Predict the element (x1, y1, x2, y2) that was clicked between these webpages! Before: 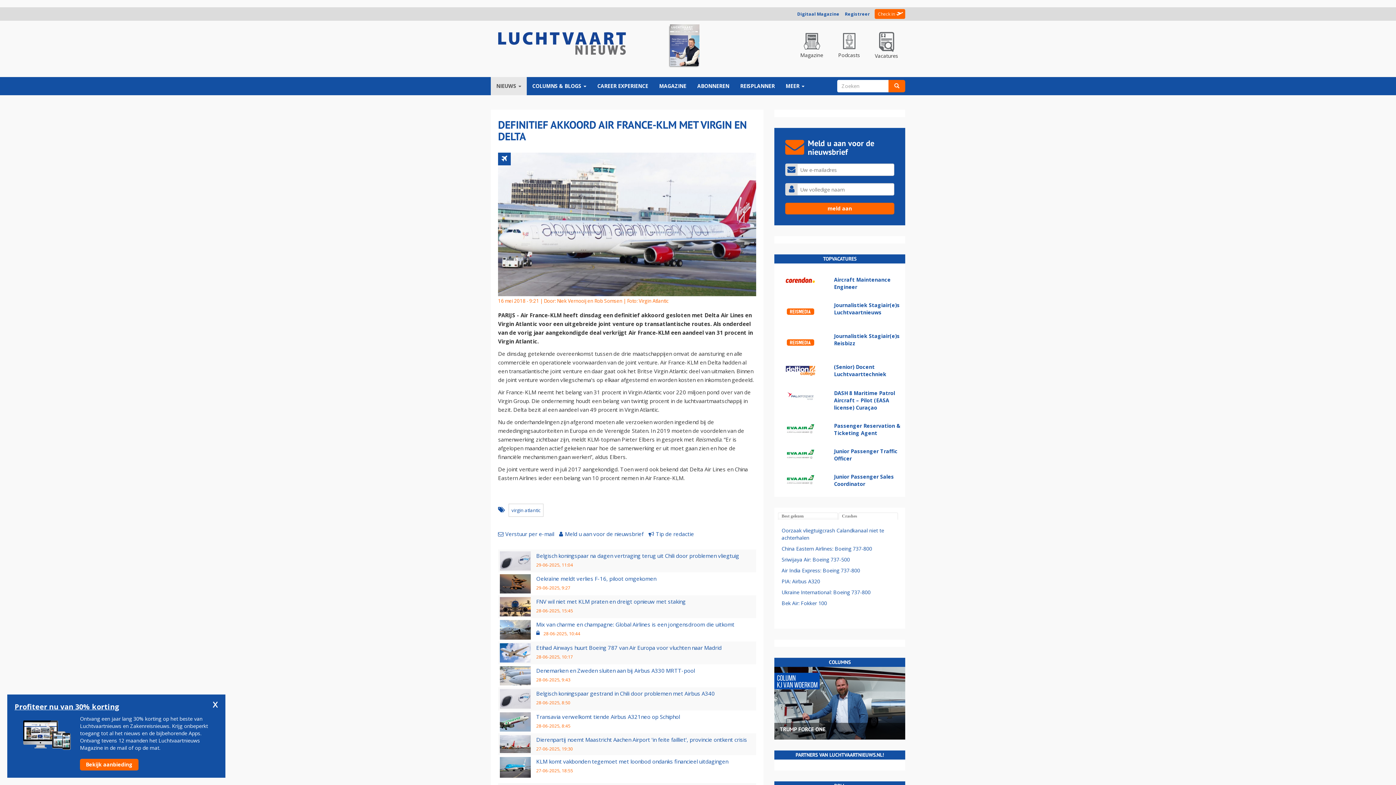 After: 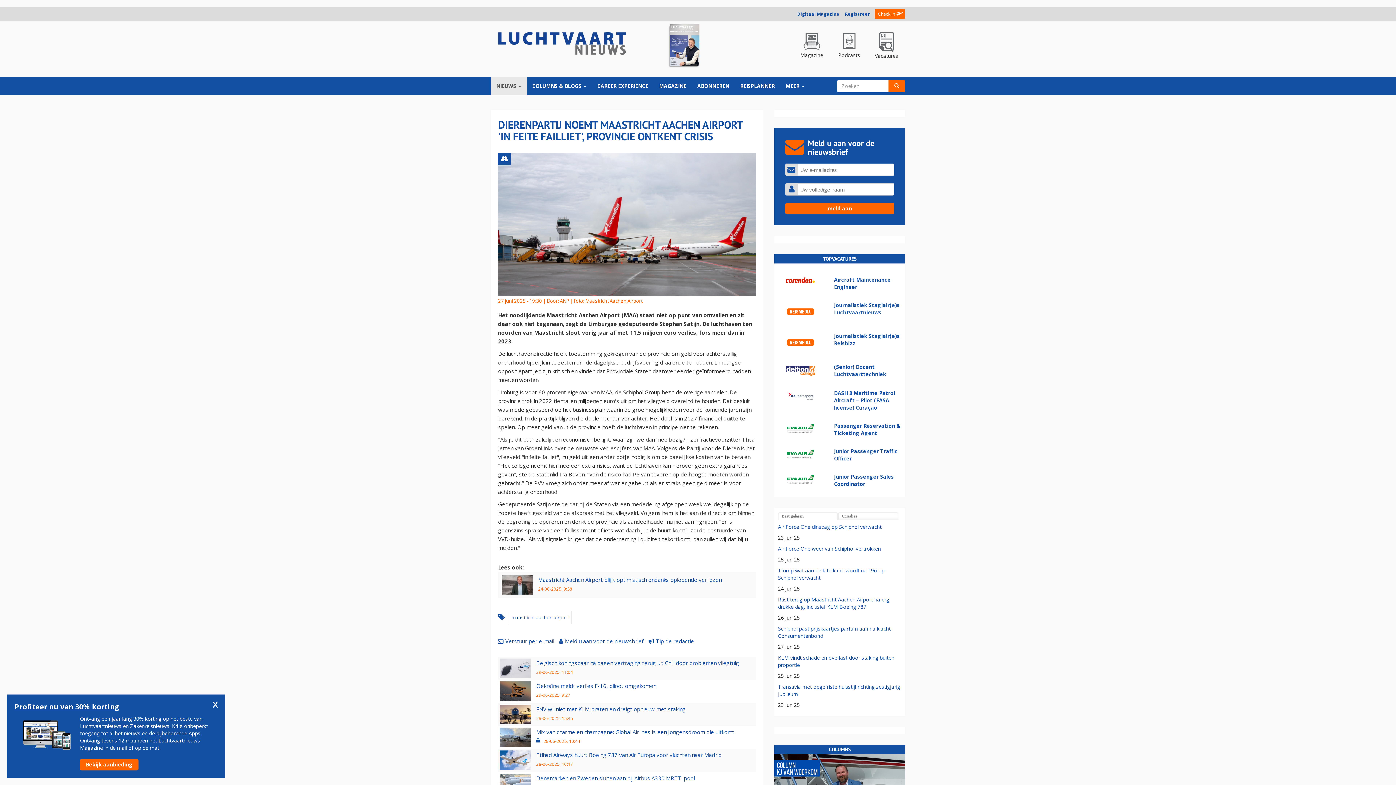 Action: bbox: (536, 736, 747, 743) label: Dierenpartij noemt Maastricht Aachen Airport 'in feite failliet', provincie ontkent crisis